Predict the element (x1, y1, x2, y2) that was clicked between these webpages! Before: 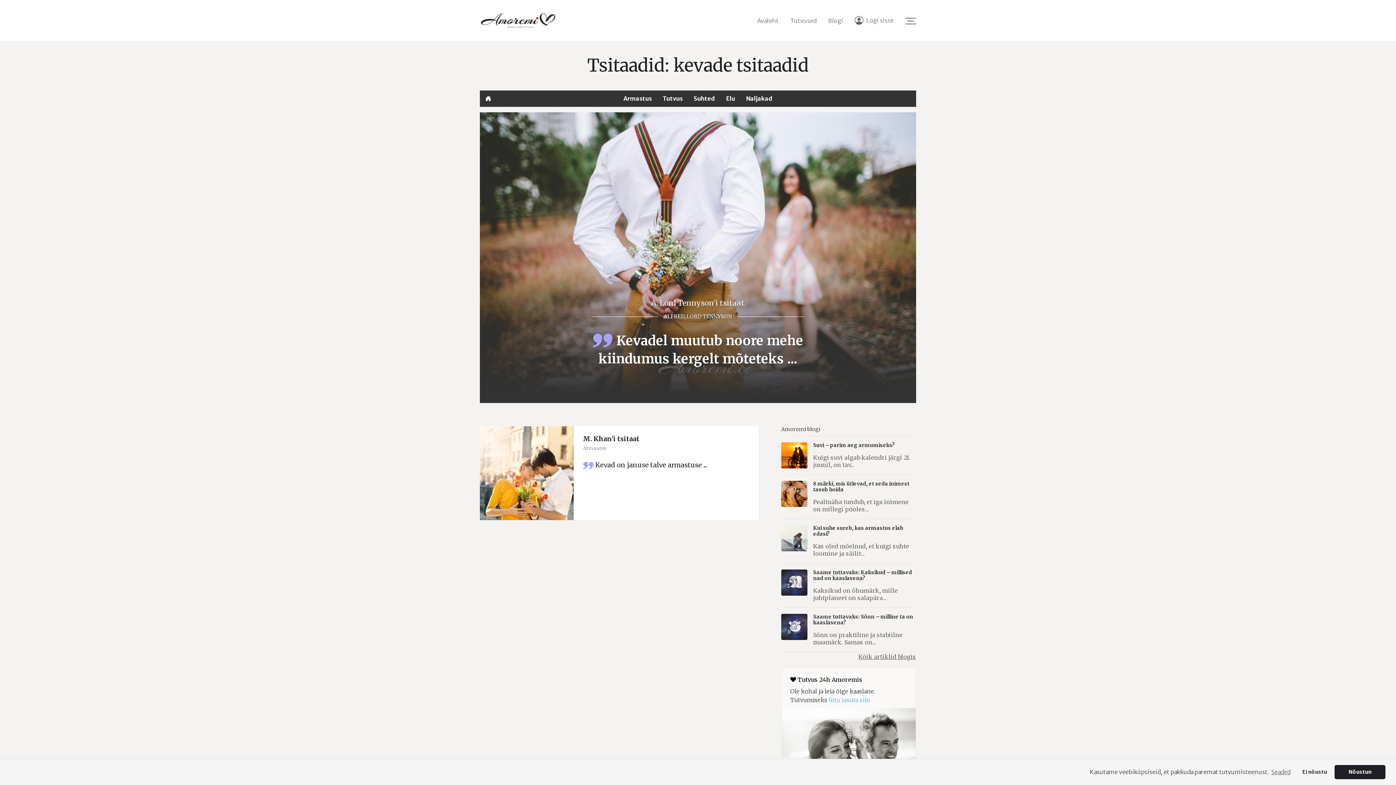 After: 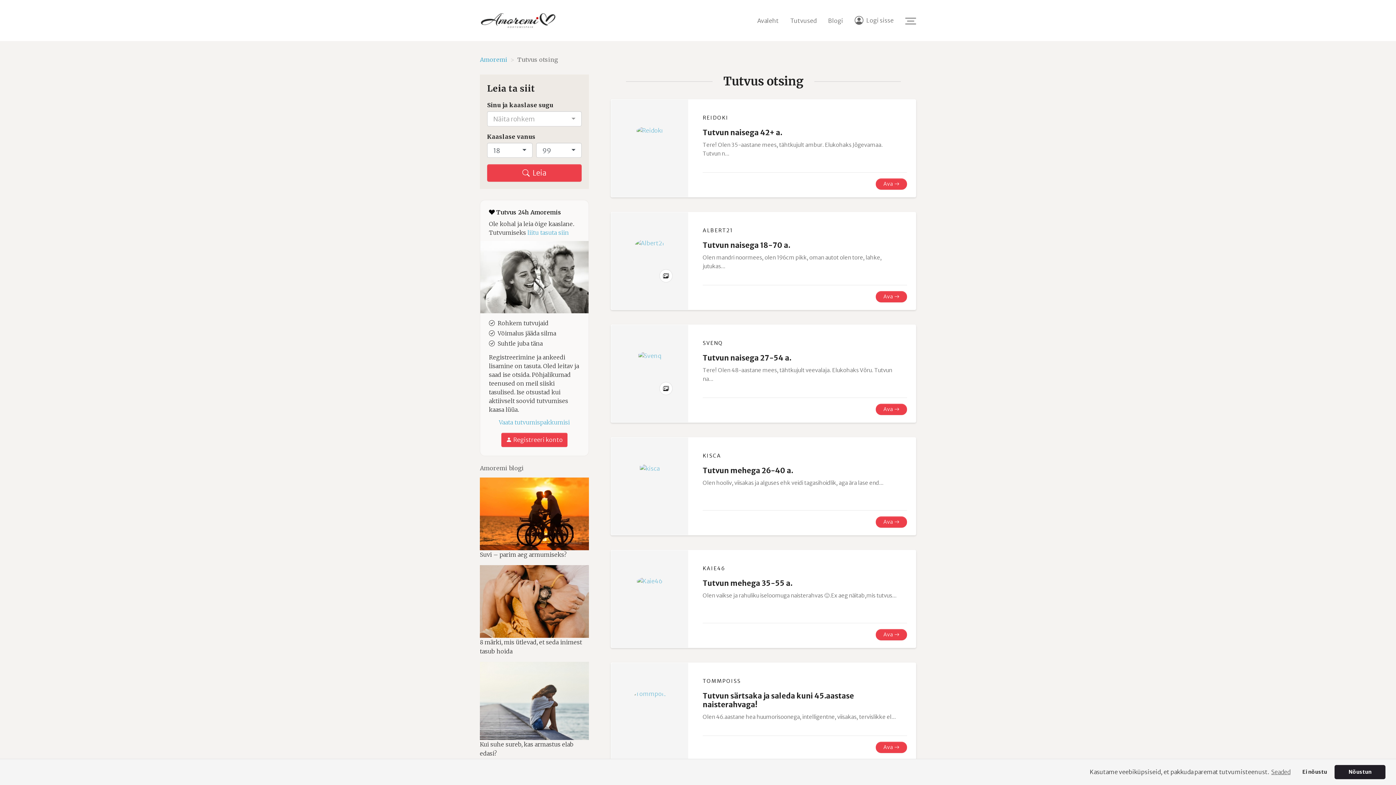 Action: bbox: (784, 13, 822, 27) label: Tutvused